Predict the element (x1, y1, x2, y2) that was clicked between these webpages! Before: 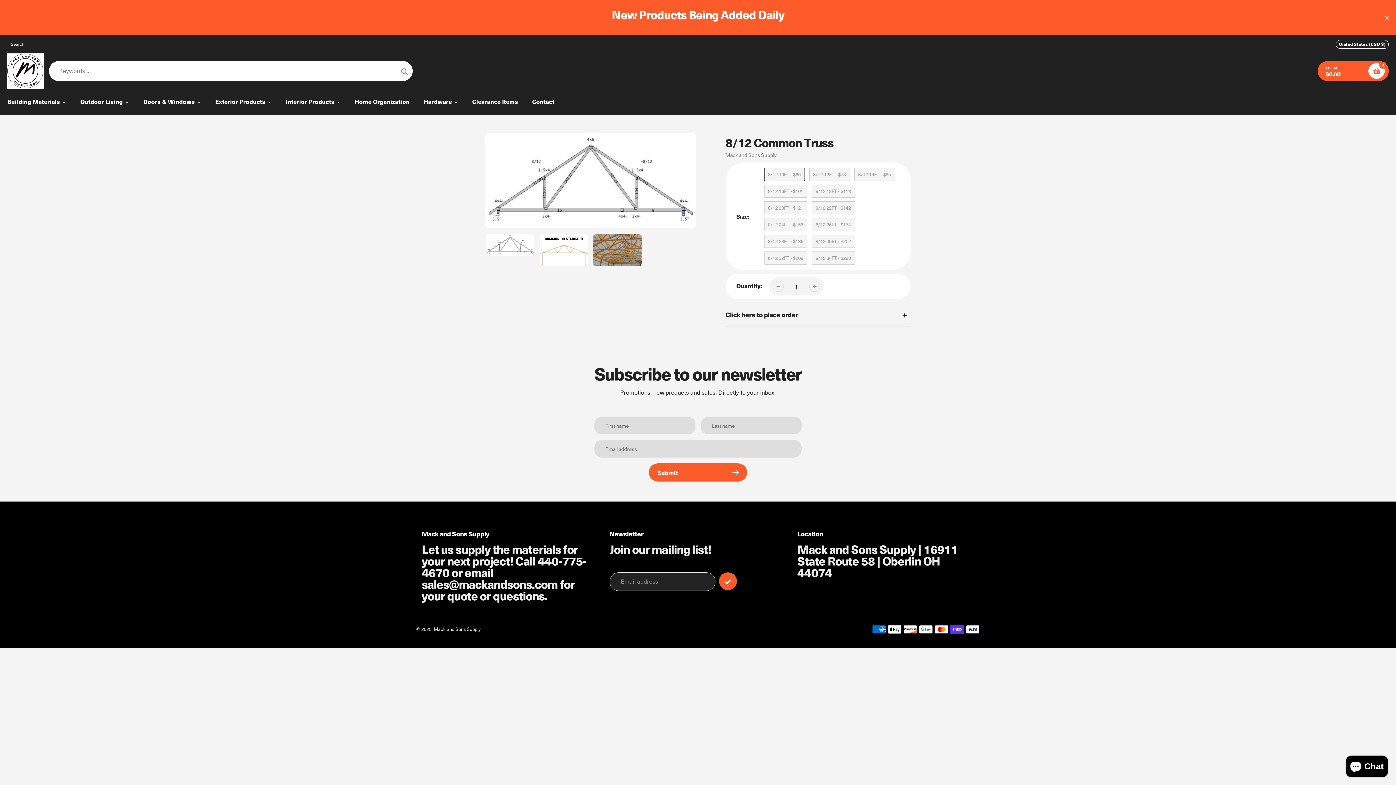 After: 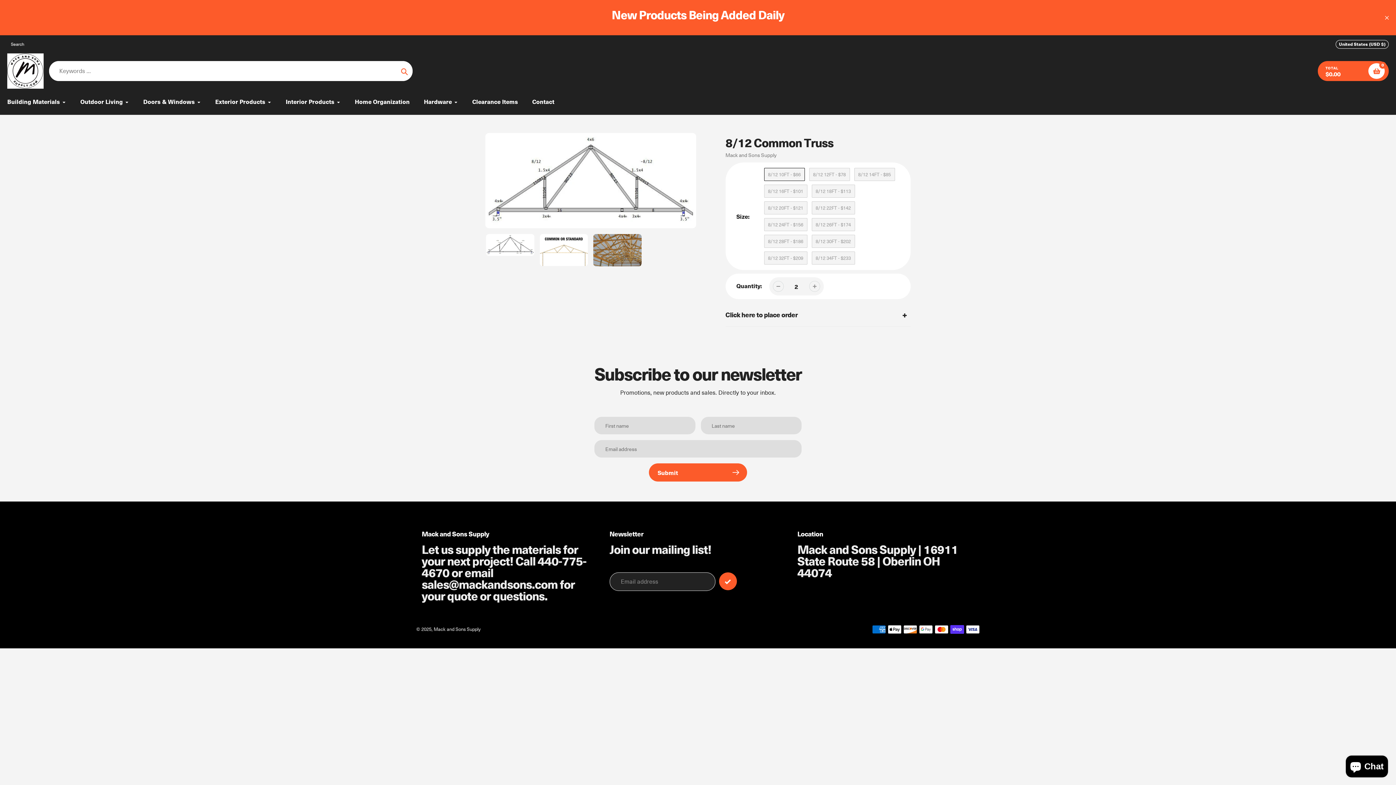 Action: bbox: (809, 281, 820, 292)